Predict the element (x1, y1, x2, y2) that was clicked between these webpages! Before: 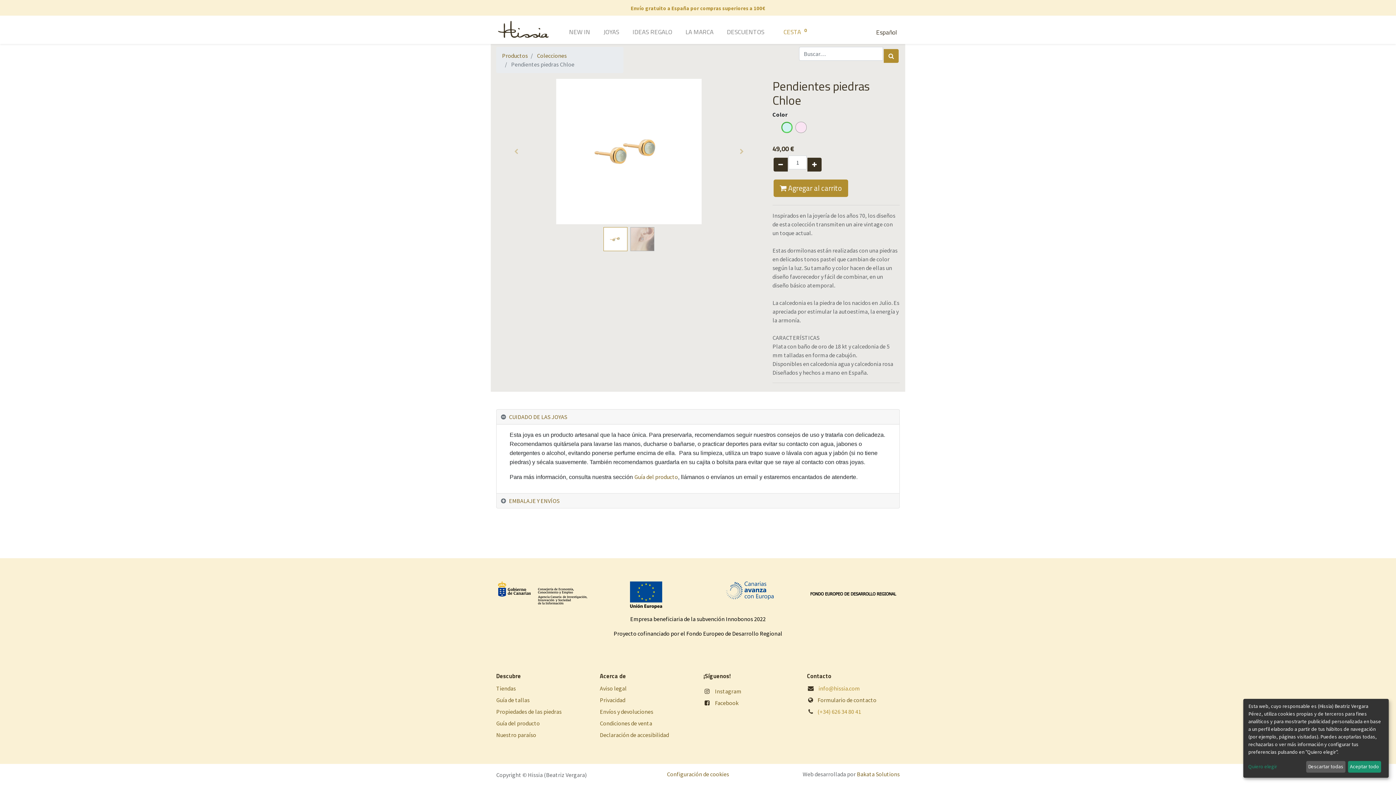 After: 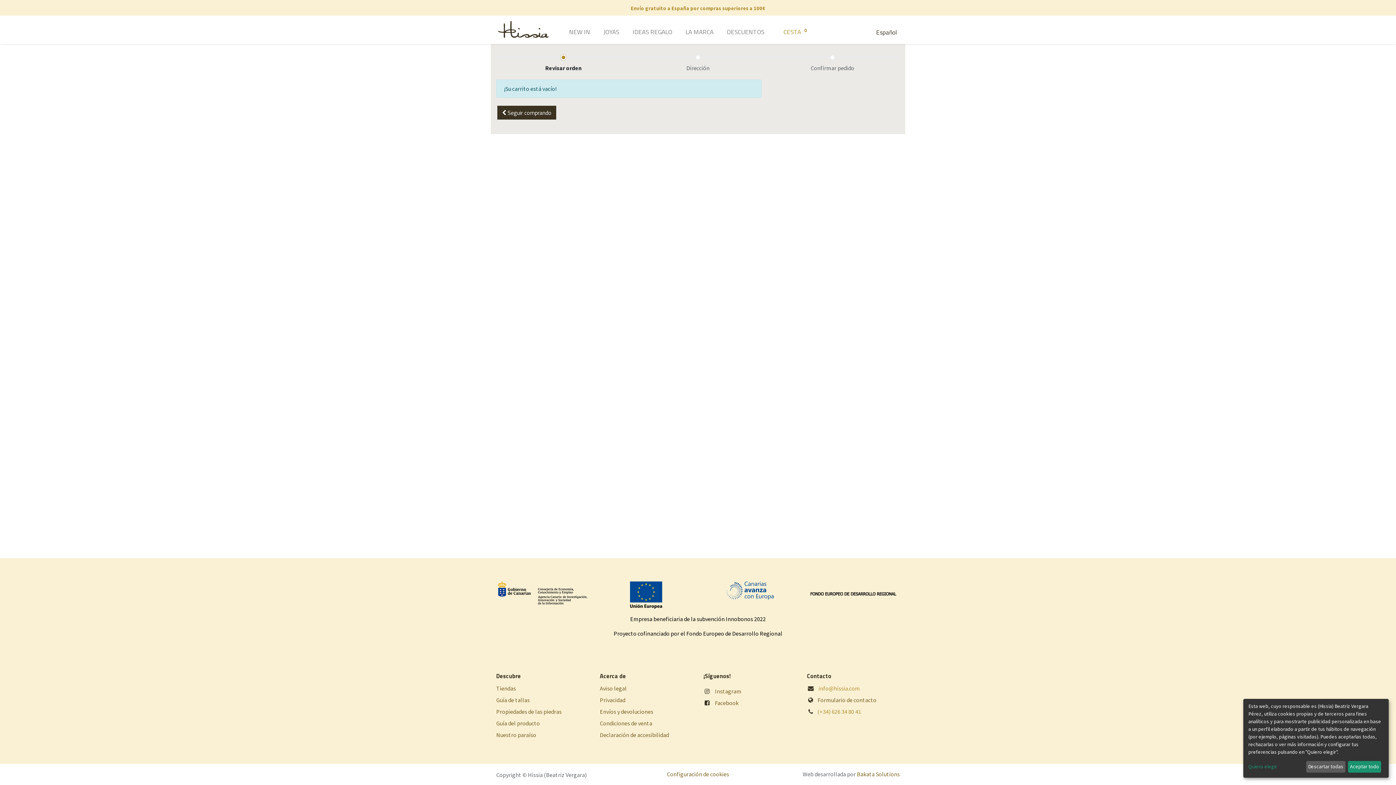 Action: bbox: (777, 24, 790, 40) label: CESTA 0